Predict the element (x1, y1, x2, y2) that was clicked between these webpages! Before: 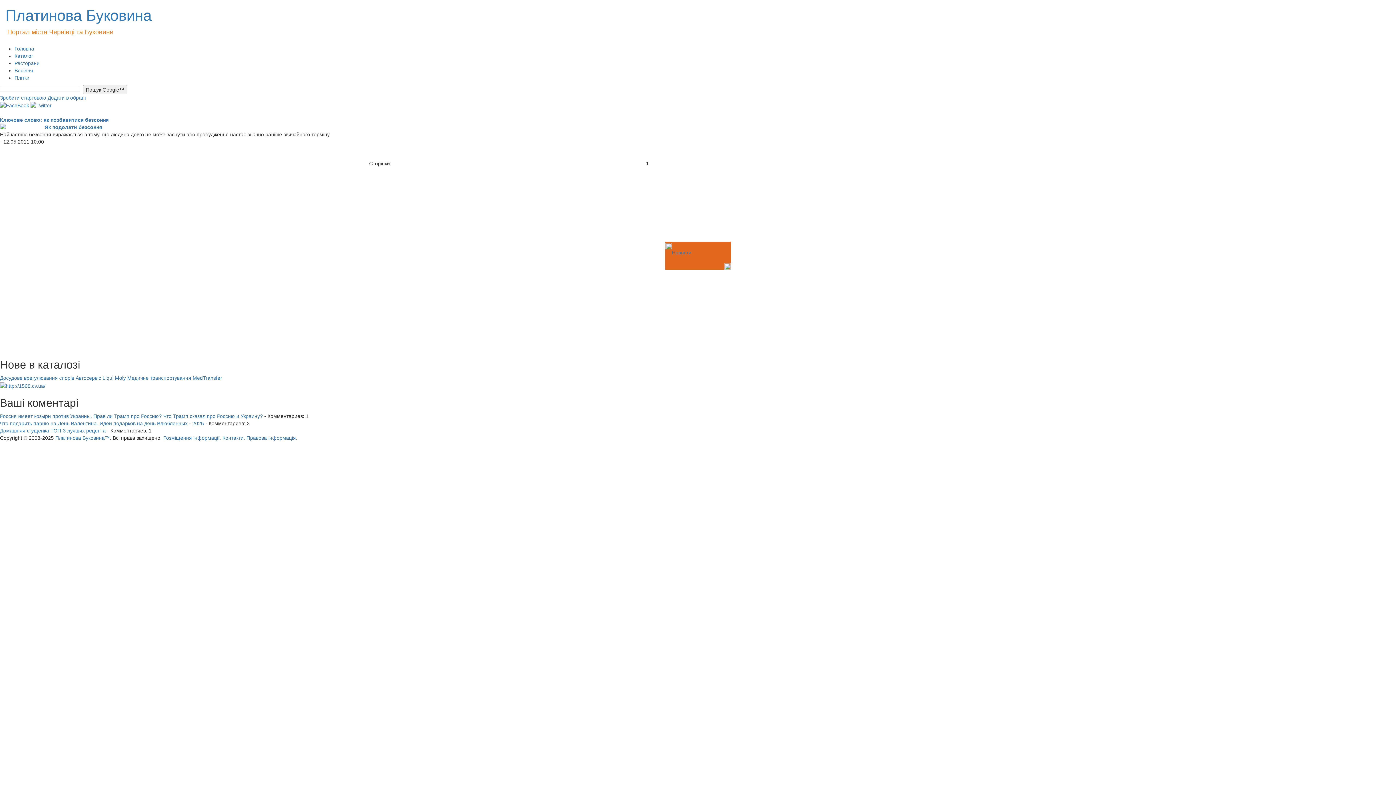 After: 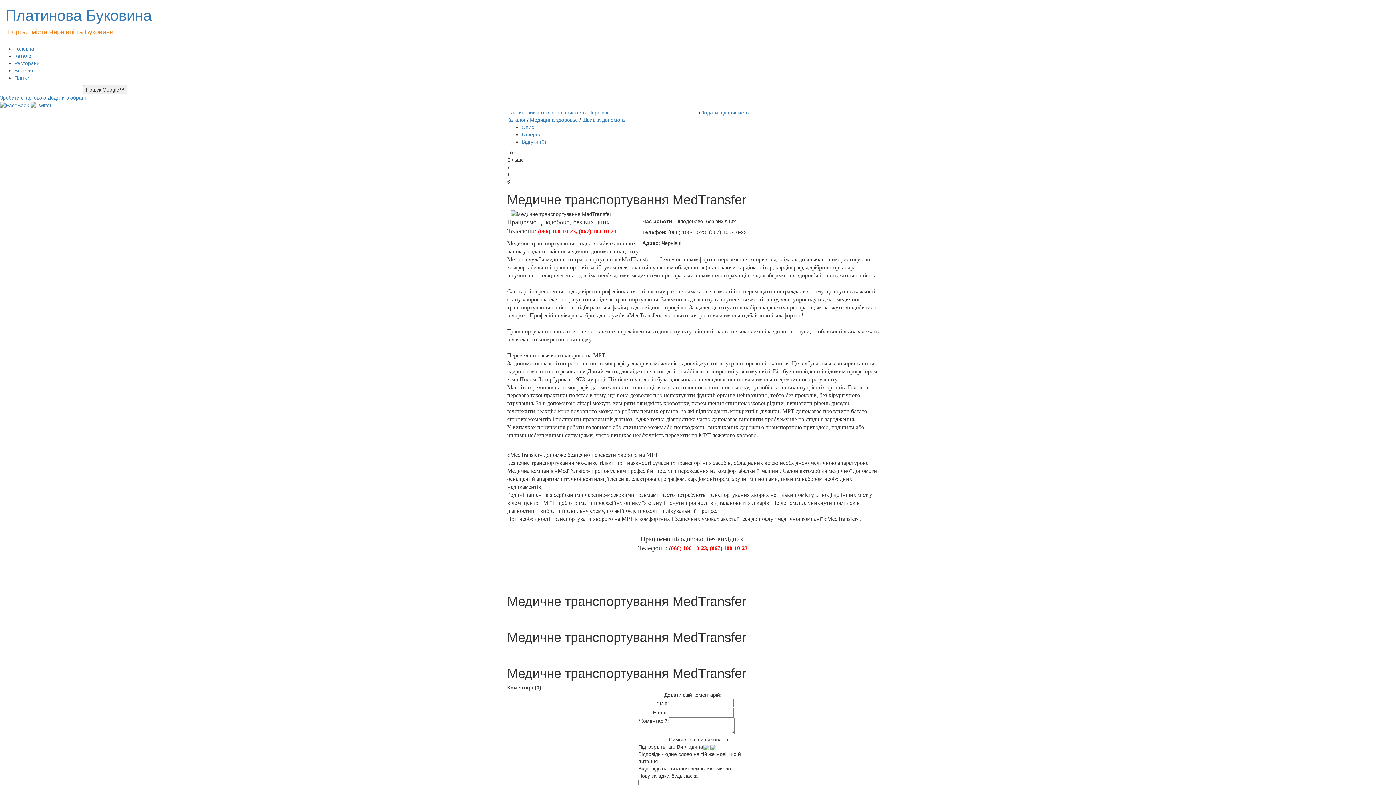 Action: label: Медичне транспортування MedTransfer bbox: (127, 375, 222, 381)